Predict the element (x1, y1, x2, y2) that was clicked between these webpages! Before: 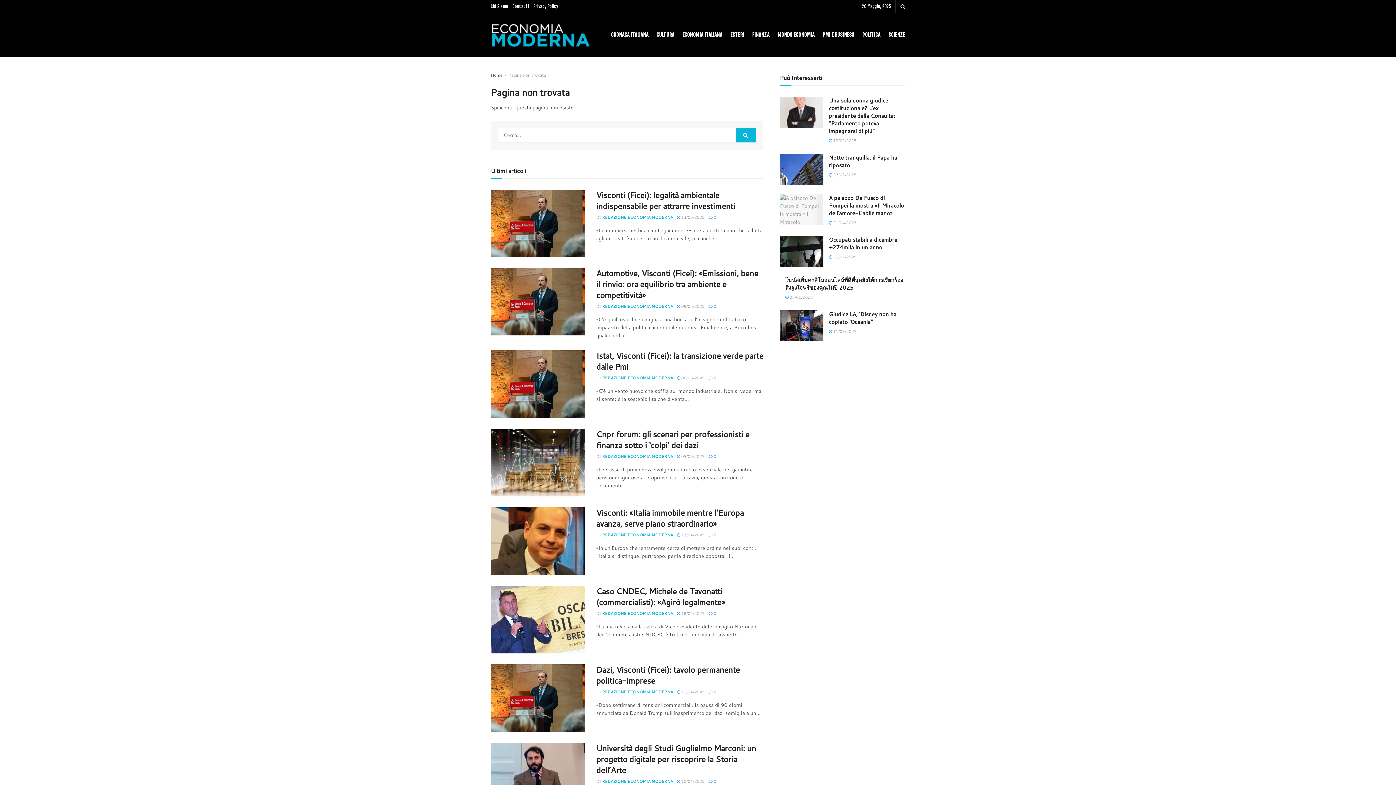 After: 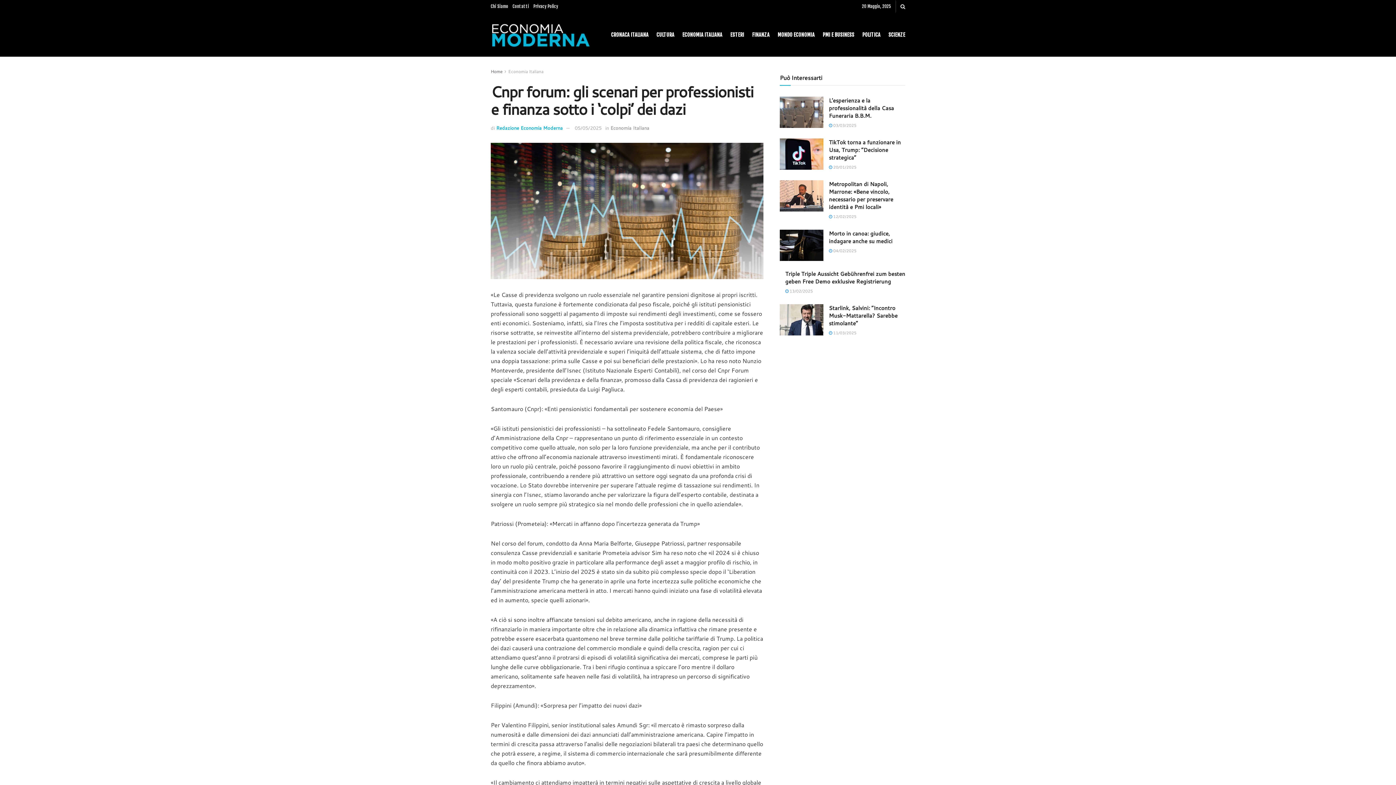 Action: bbox: (677, 453, 704, 459) label:  05/05/2025